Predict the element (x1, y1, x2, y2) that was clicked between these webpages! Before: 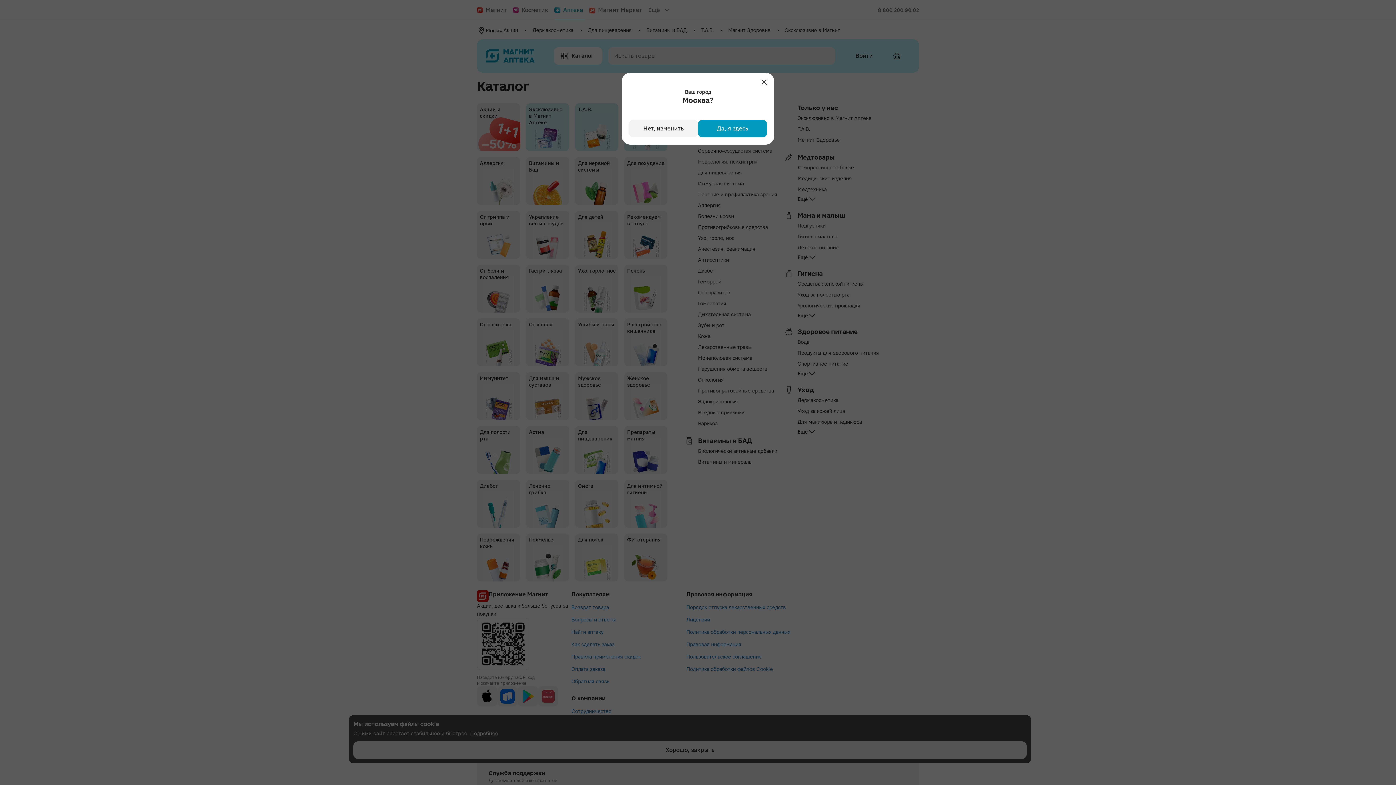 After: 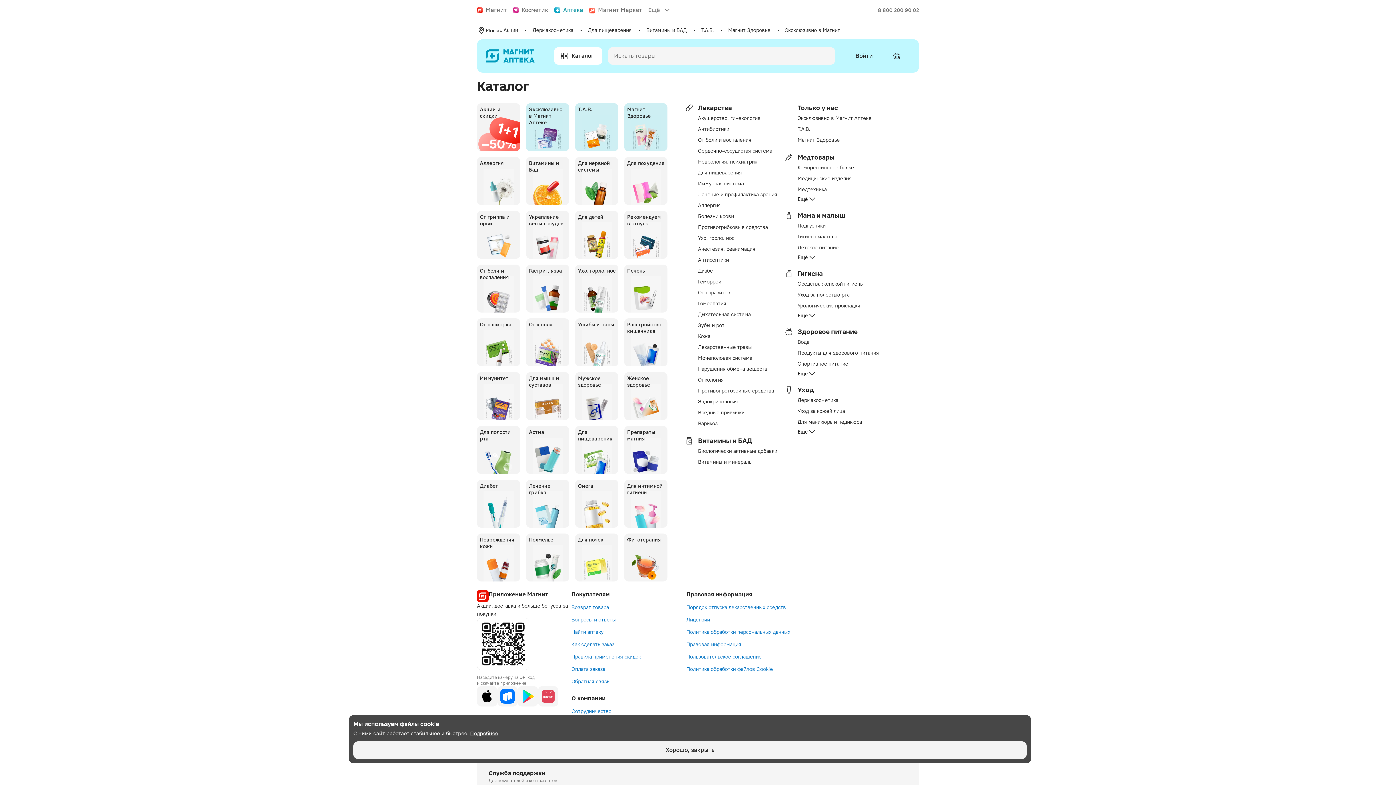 Action: bbox: (758, 76, 770, 88)